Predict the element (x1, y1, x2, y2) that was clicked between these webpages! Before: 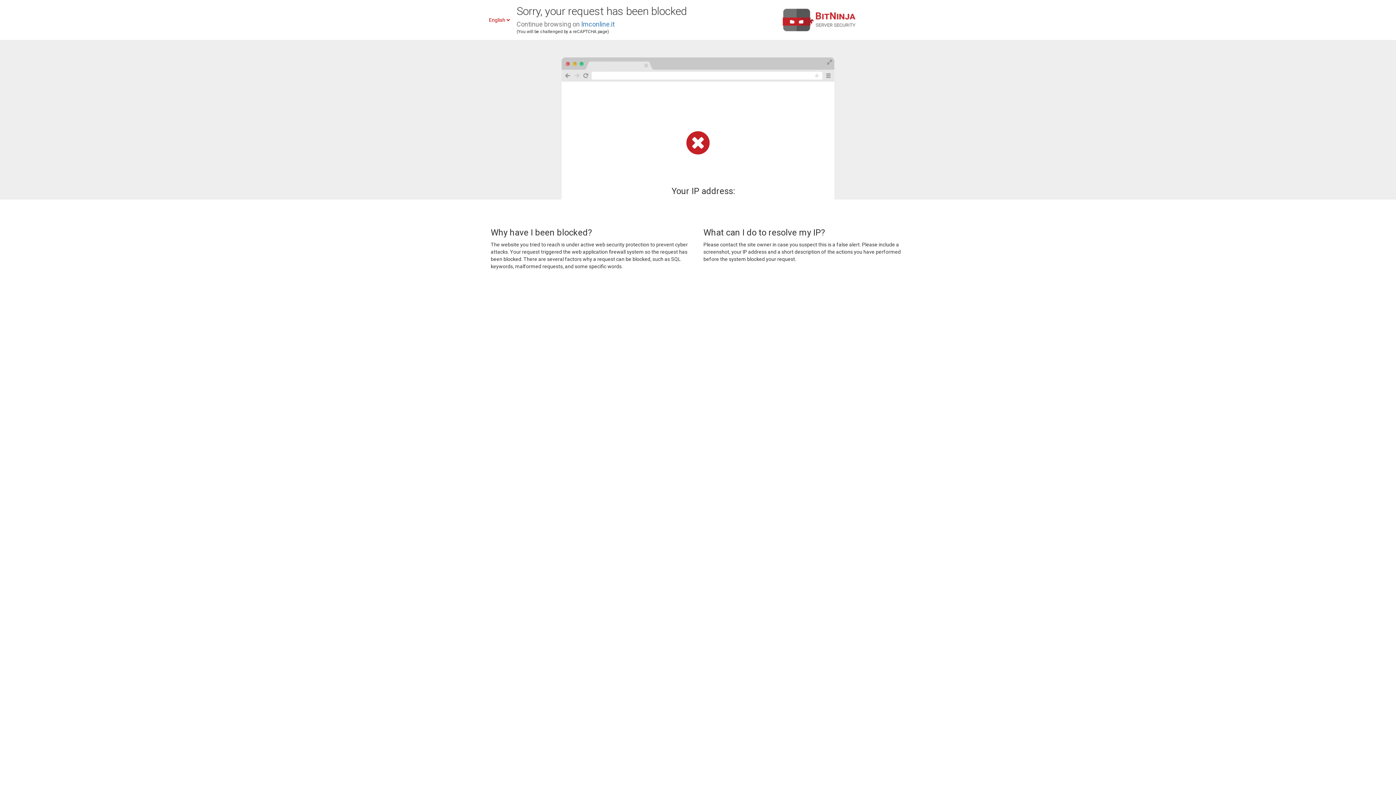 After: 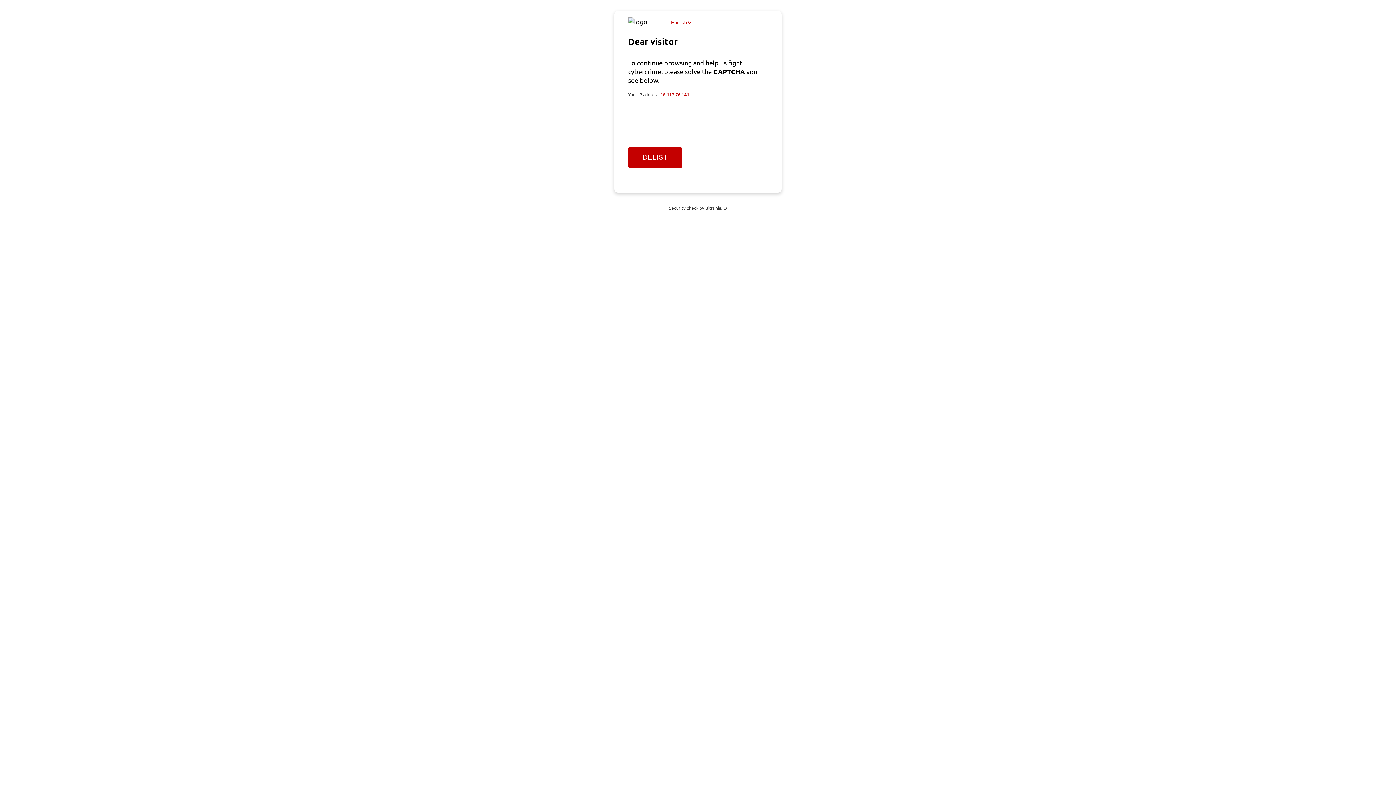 Action: label: lmconline.it bbox: (581, 20, 614, 28)